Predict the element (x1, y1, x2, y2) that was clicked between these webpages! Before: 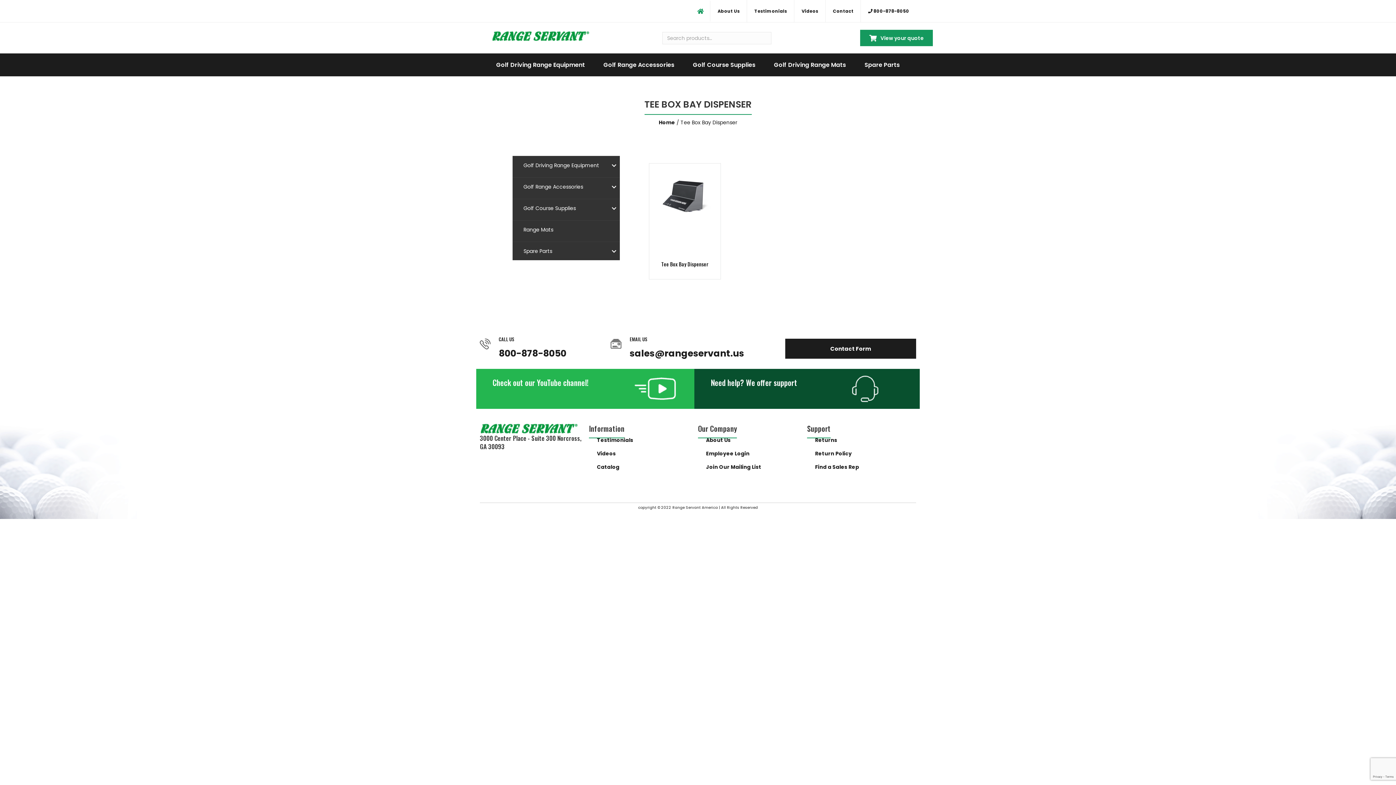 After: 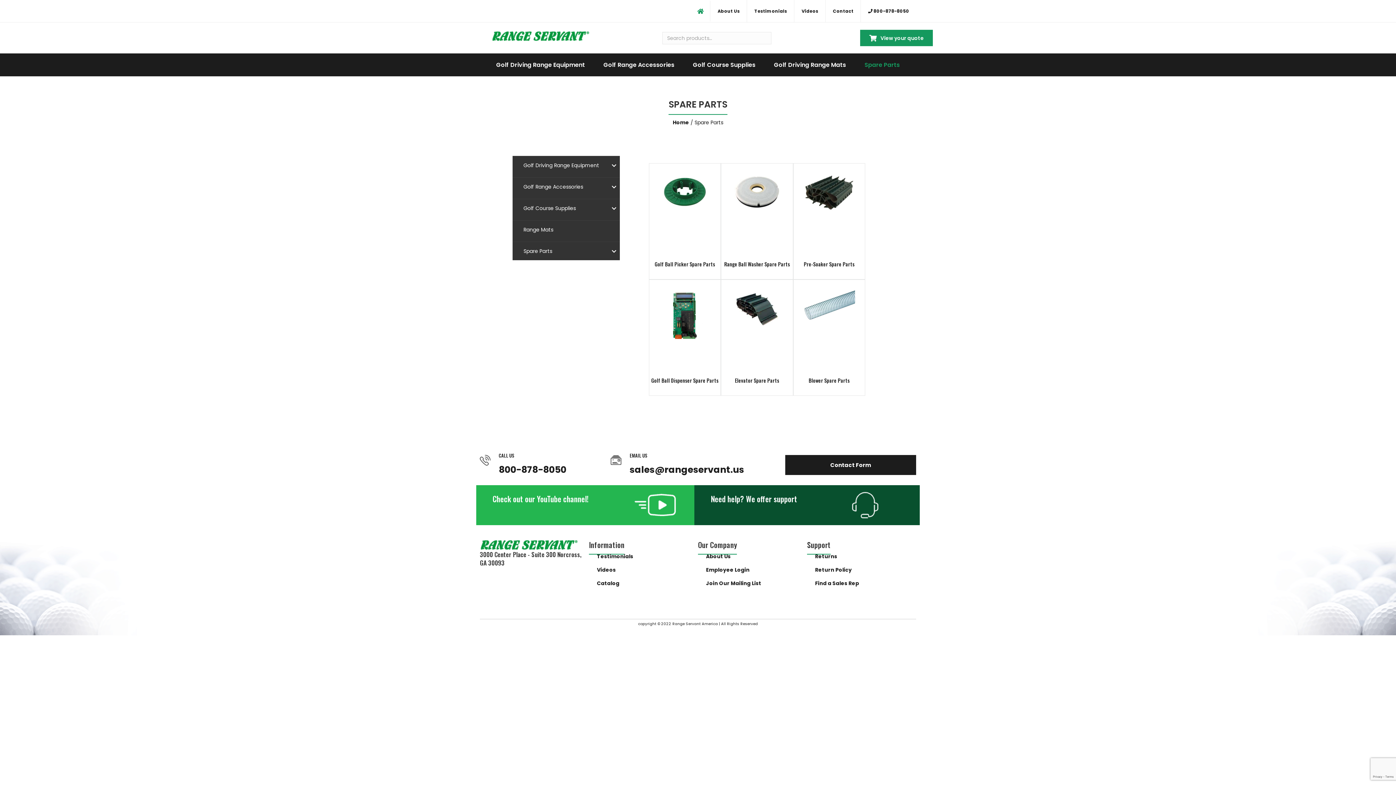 Action: bbox: (855, 53, 909, 76) label: Spare Parts